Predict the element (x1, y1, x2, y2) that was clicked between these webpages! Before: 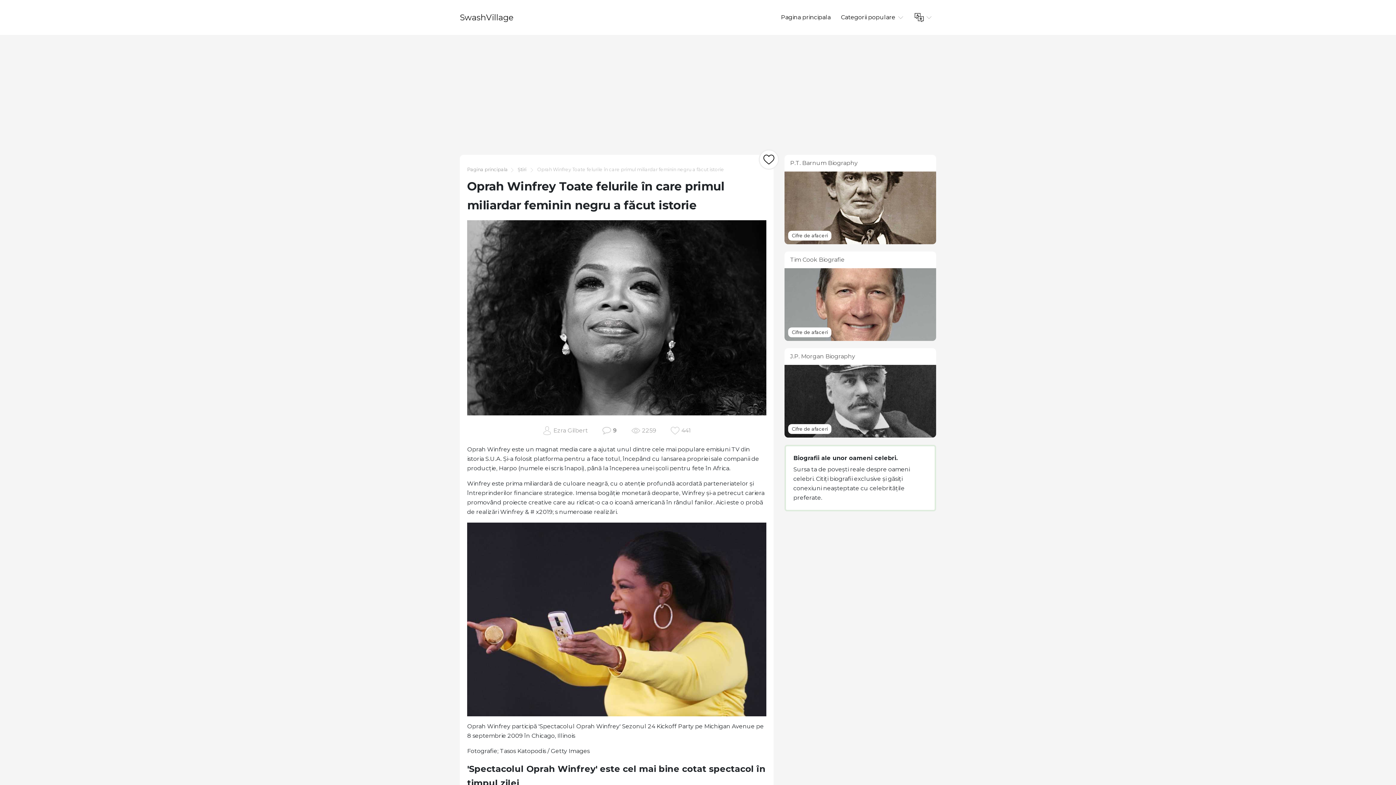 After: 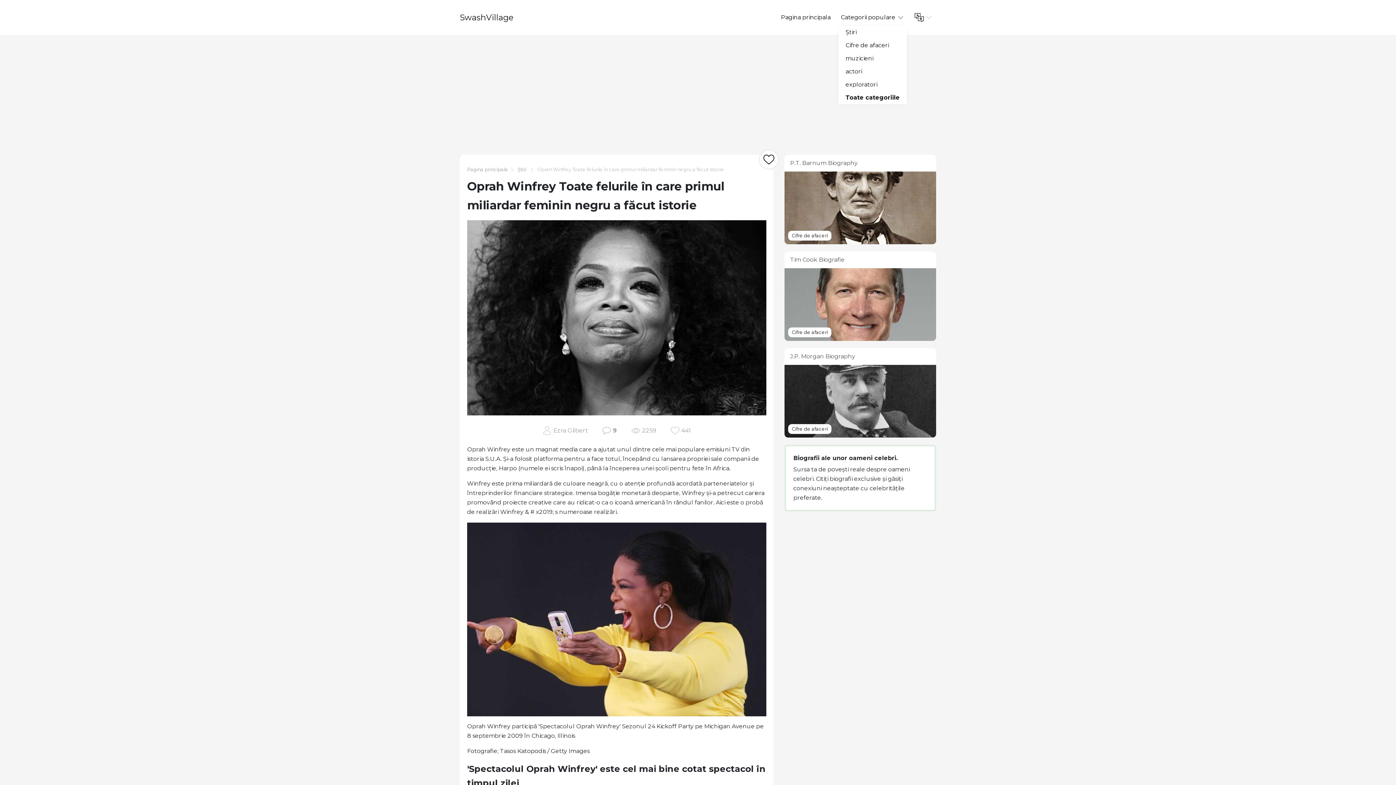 Action: bbox: (836, 13, 908, 20) label: Categorii populare 